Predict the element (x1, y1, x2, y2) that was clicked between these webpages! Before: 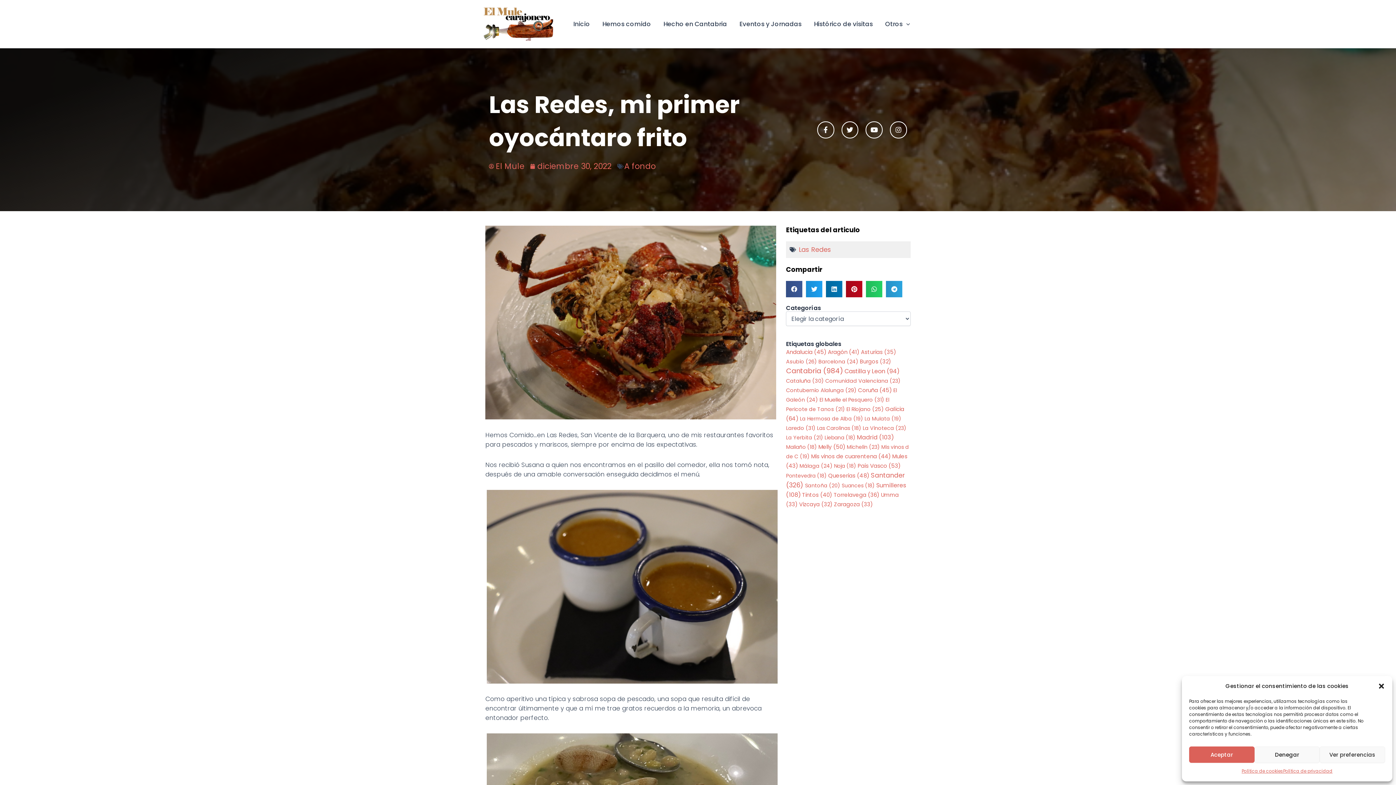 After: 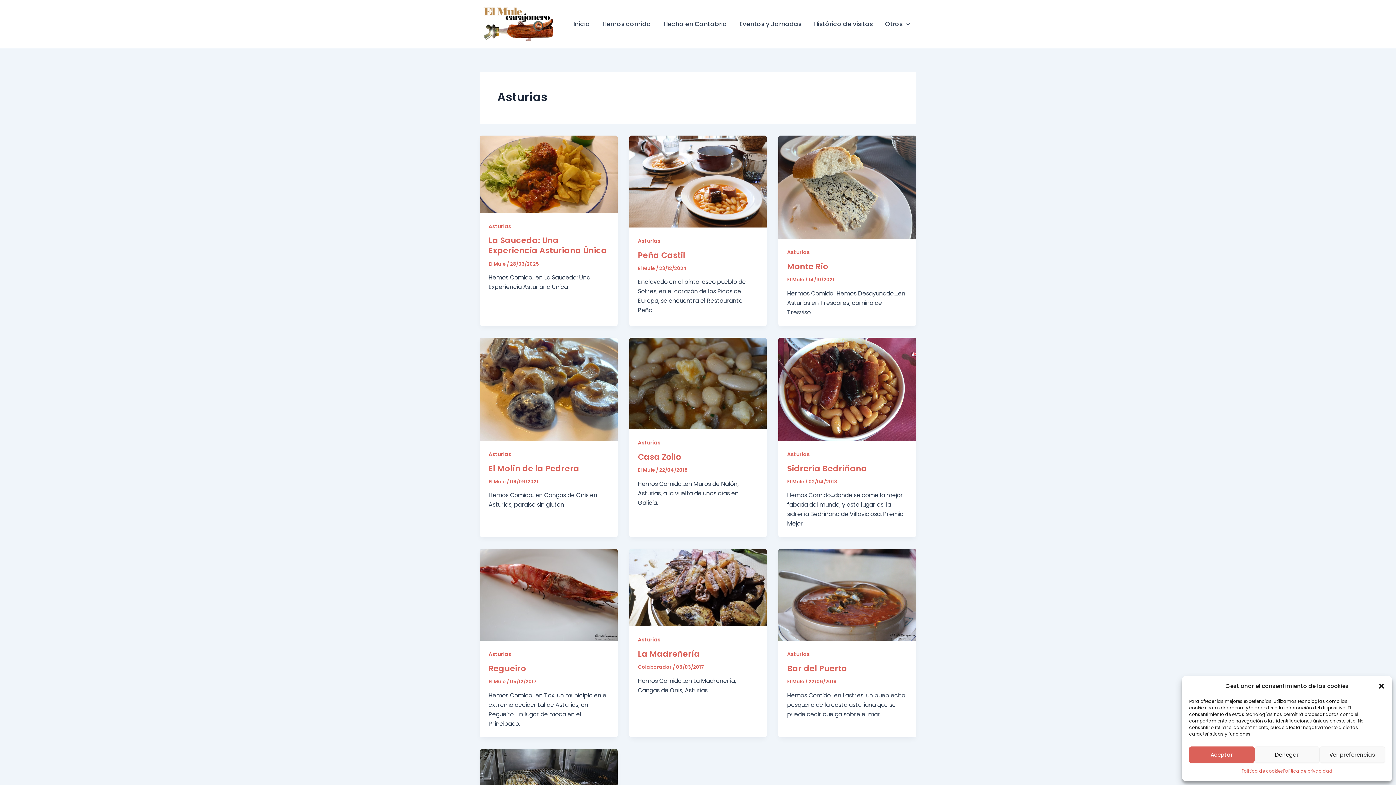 Action: label: Asturias (35 elementos) bbox: (861, 348, 896, 356)